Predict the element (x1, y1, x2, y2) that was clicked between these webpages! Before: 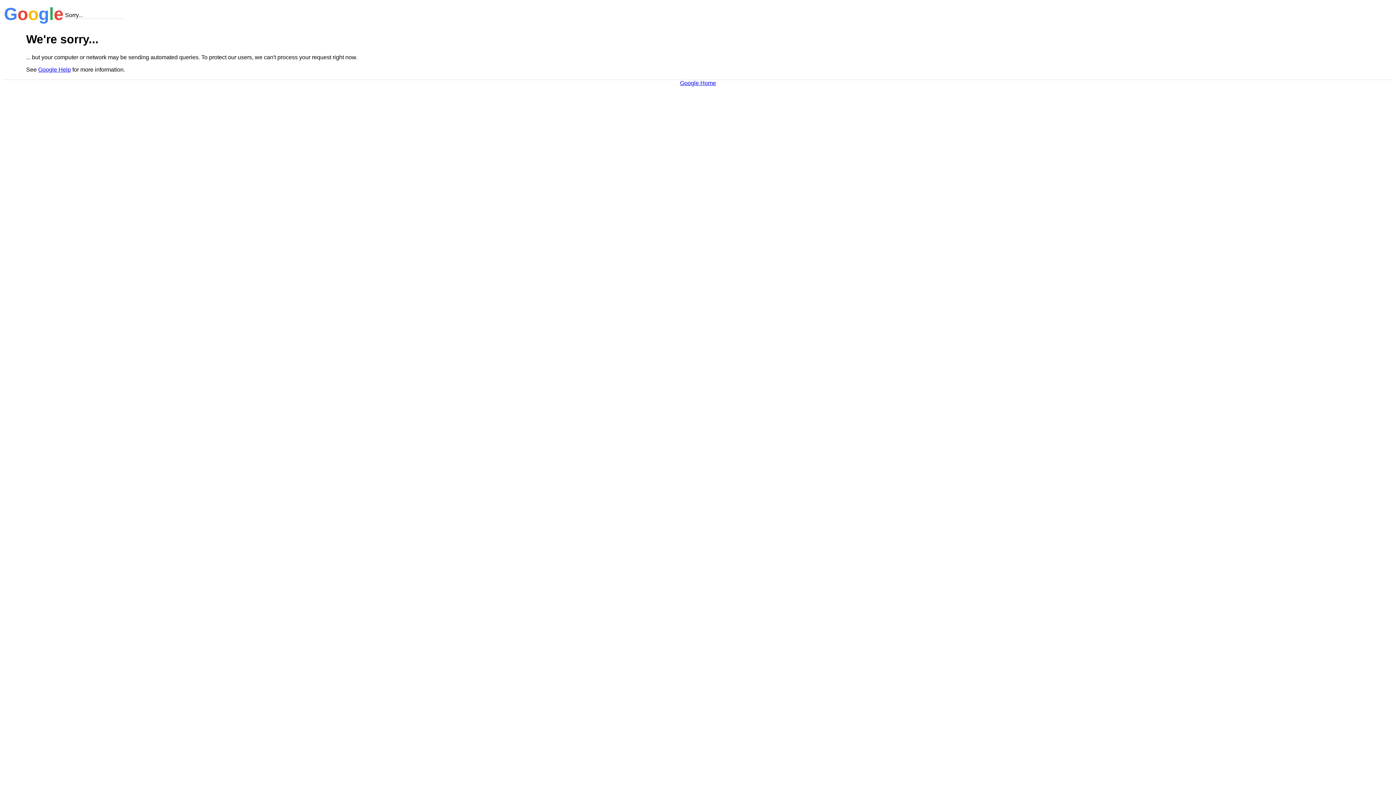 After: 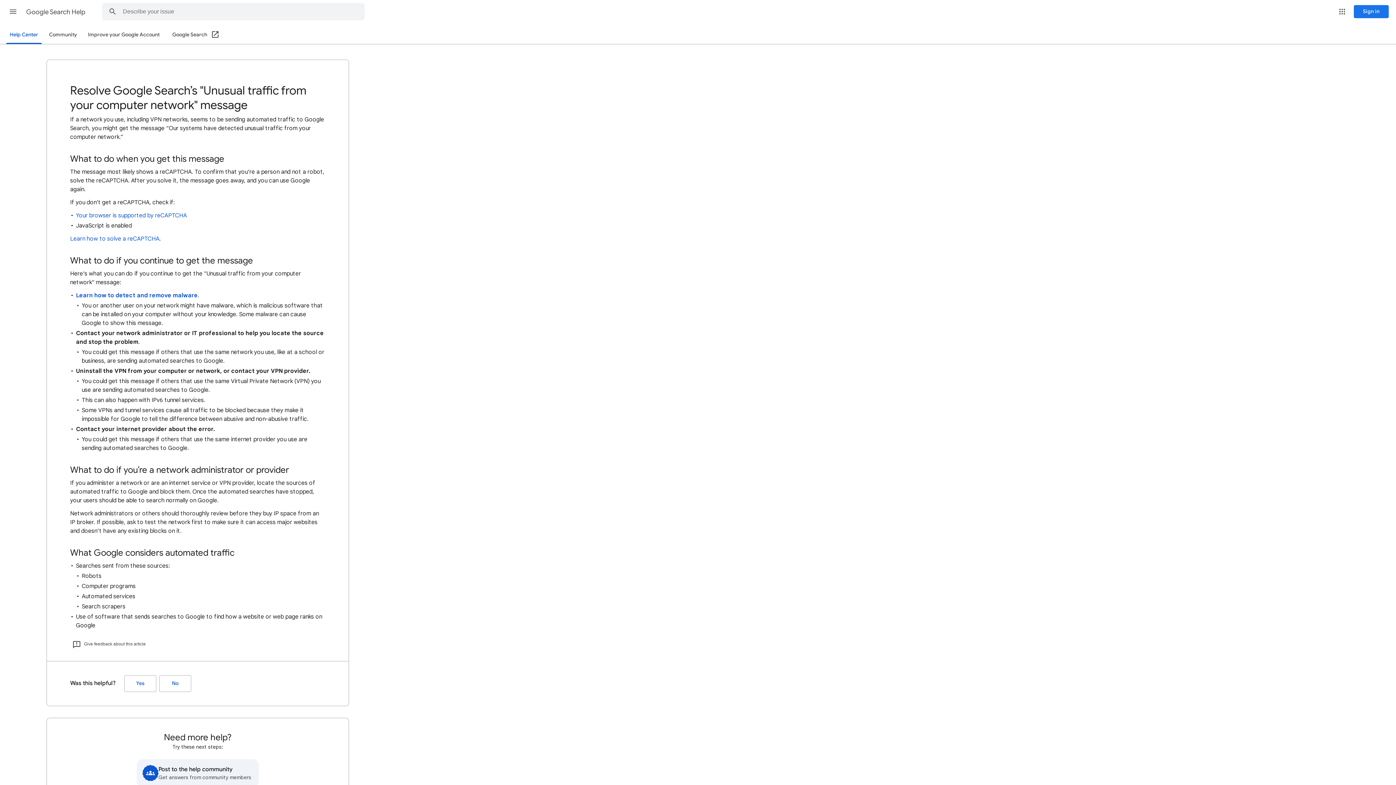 Action: bbox: (38, 66, 70, 72) label: Google Help